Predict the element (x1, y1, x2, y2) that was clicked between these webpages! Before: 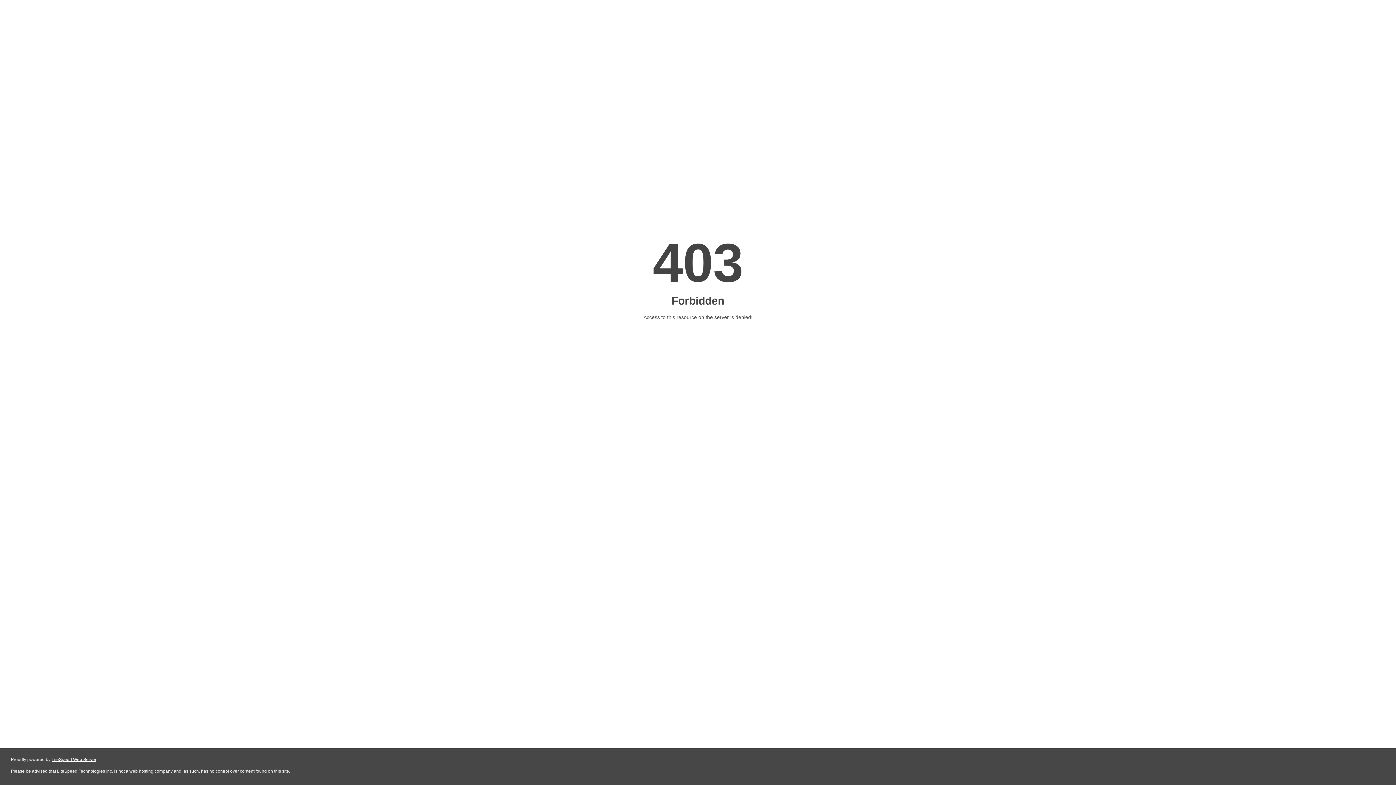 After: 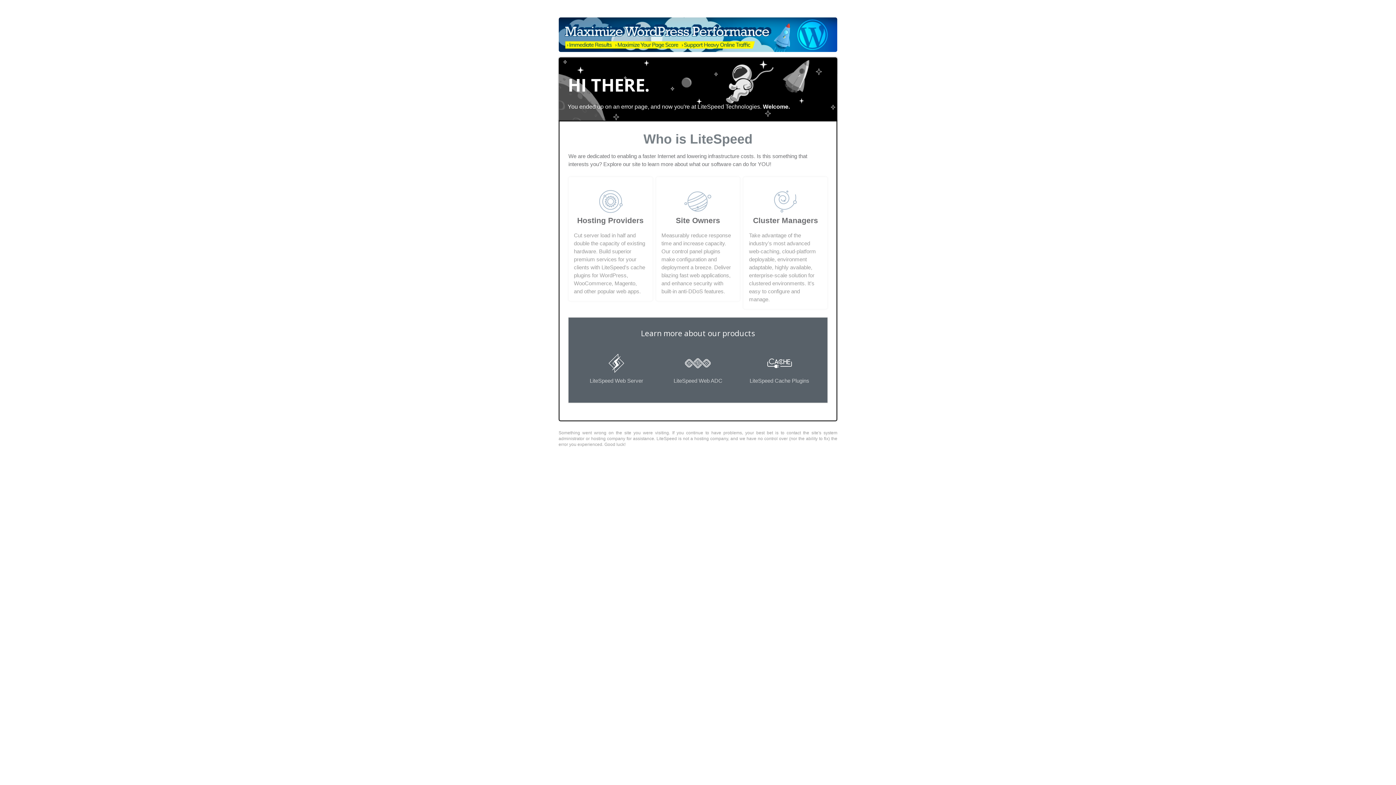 Action: label: LiteSpeed Web Server bbox: (51, 757, 96, 762)